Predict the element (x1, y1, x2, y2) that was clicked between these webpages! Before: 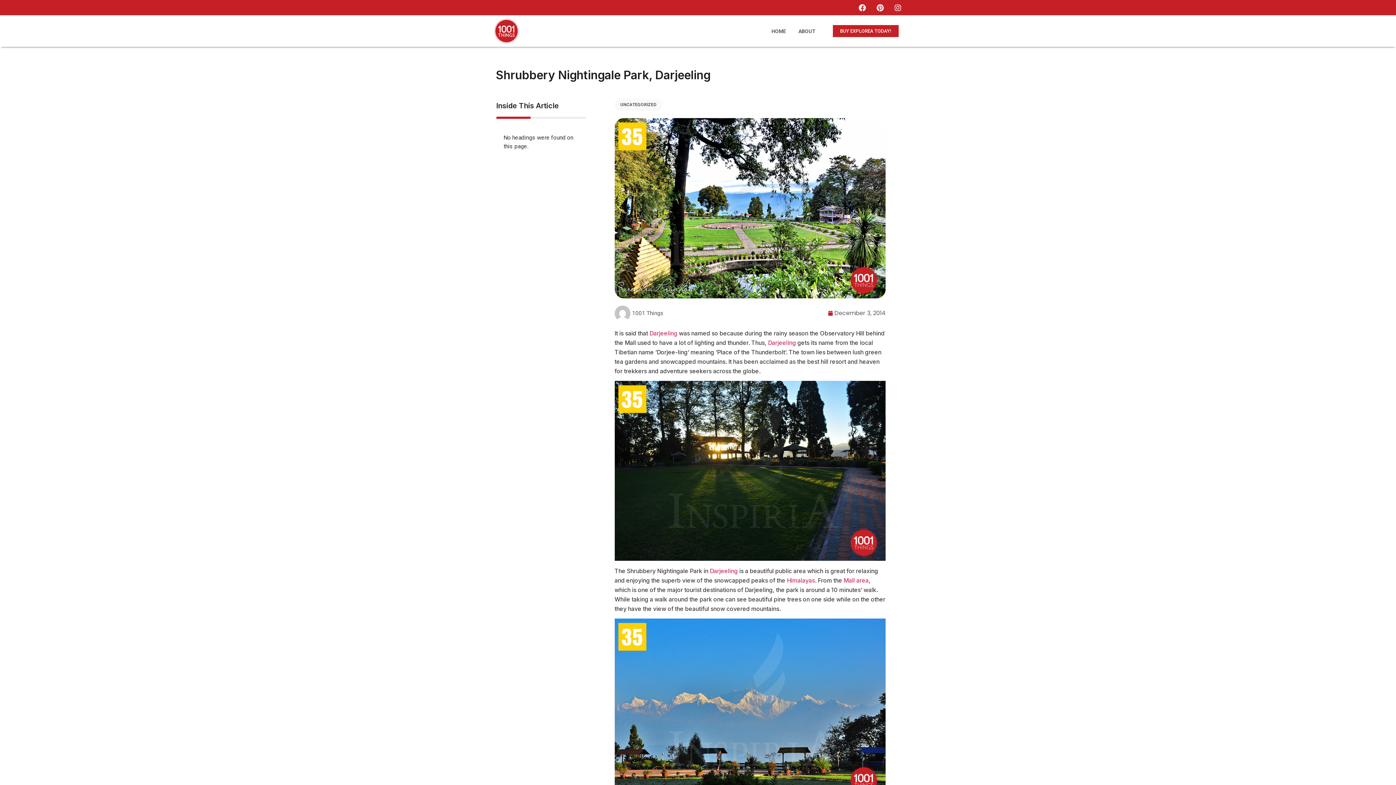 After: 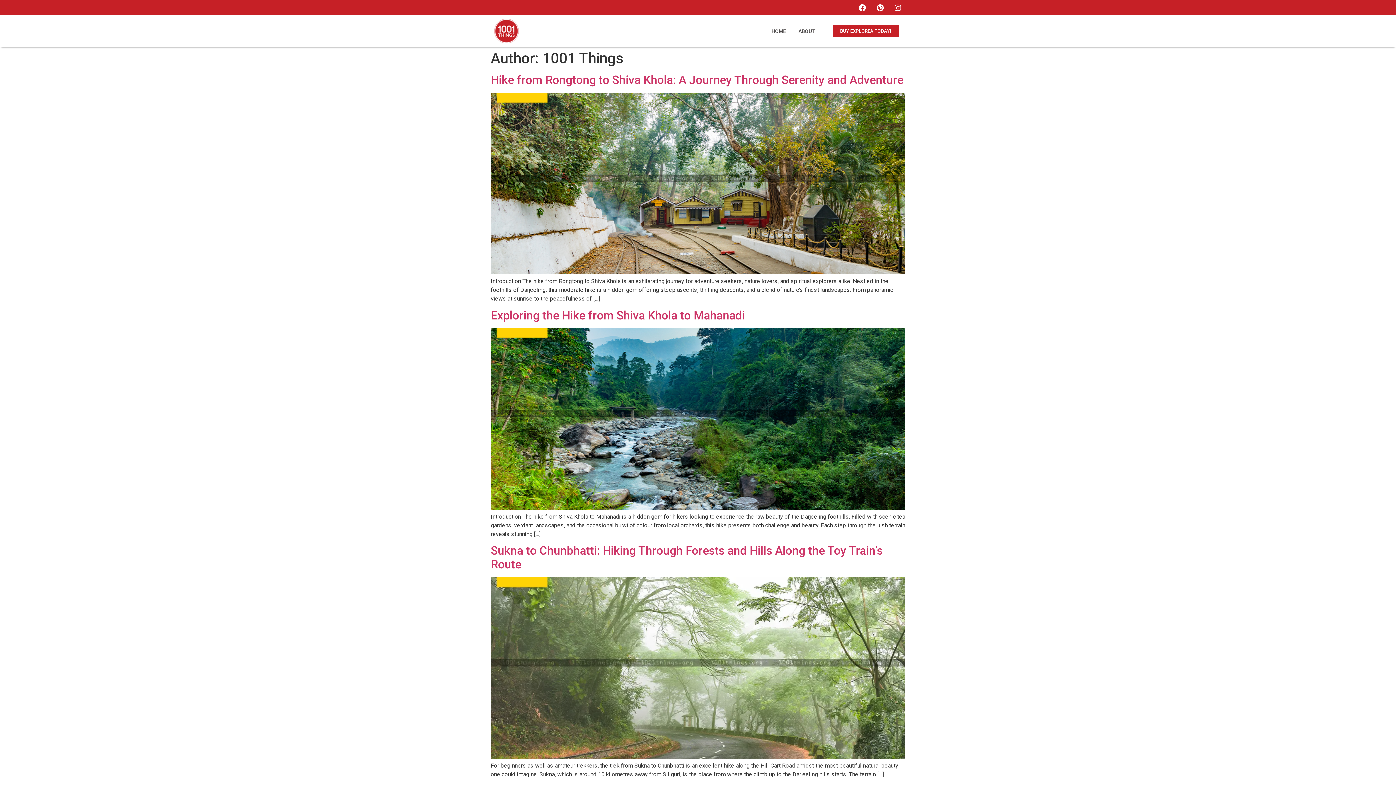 Action: label: 1001 Things bbox: (614, 305, 663, 321)